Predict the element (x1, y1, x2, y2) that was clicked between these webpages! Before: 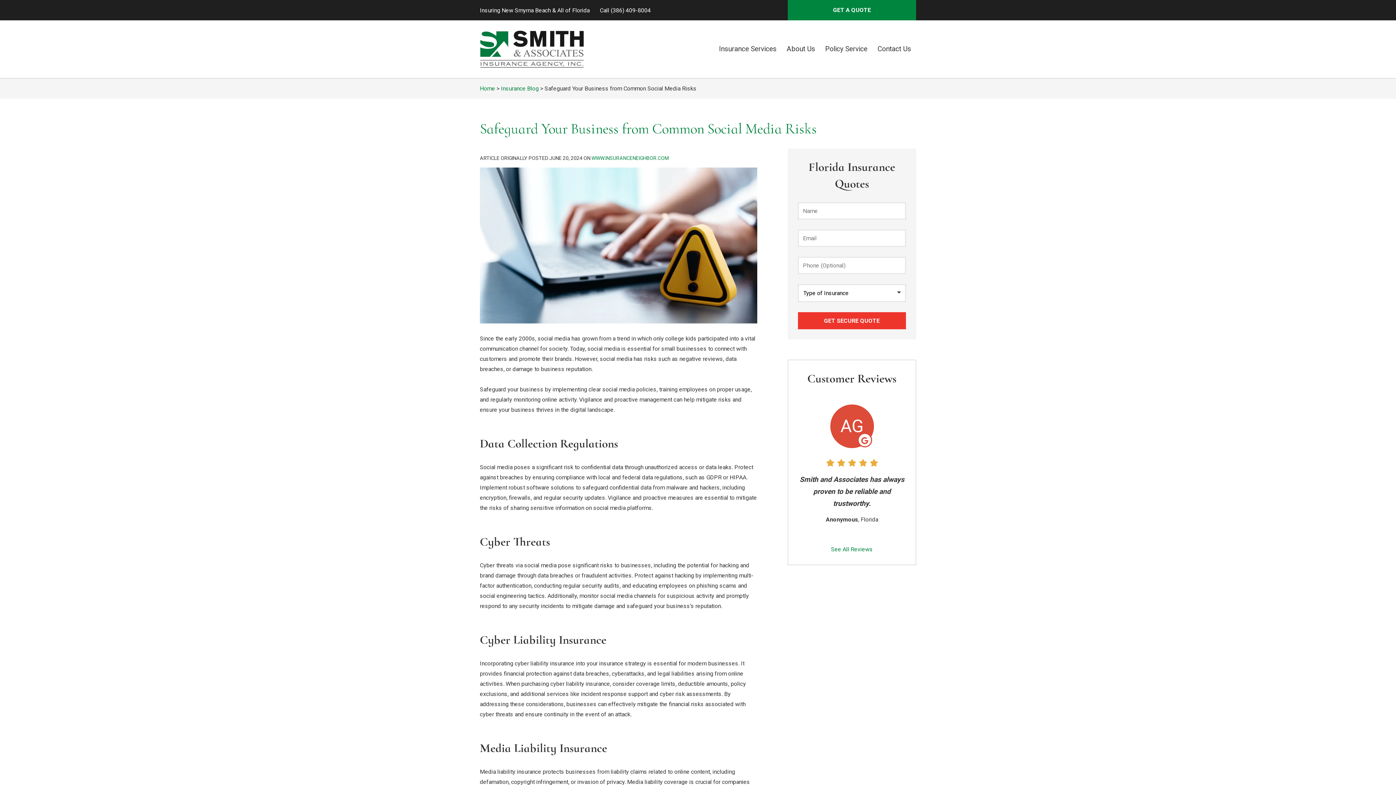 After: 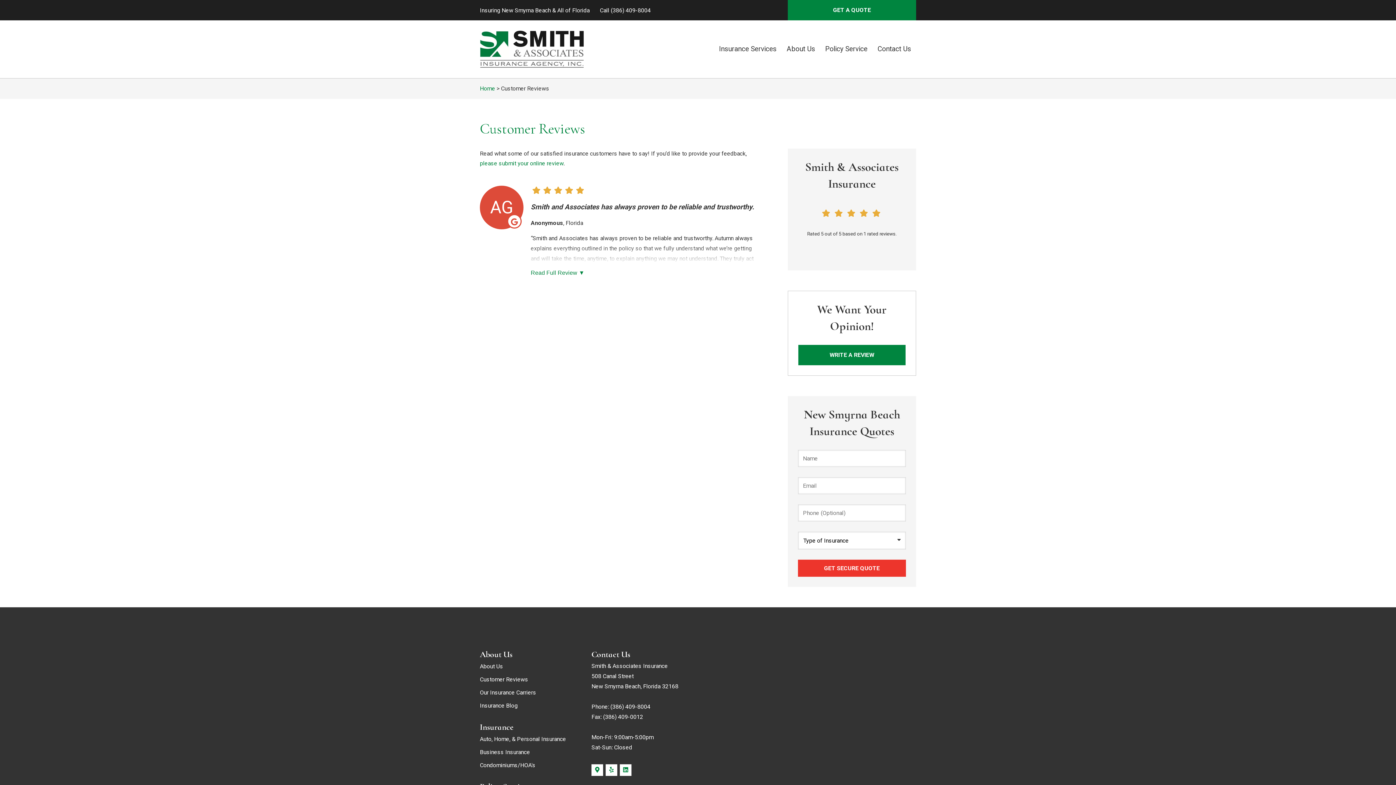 Action: label: See All Reviews bbox: (798, 397, 905, 554)